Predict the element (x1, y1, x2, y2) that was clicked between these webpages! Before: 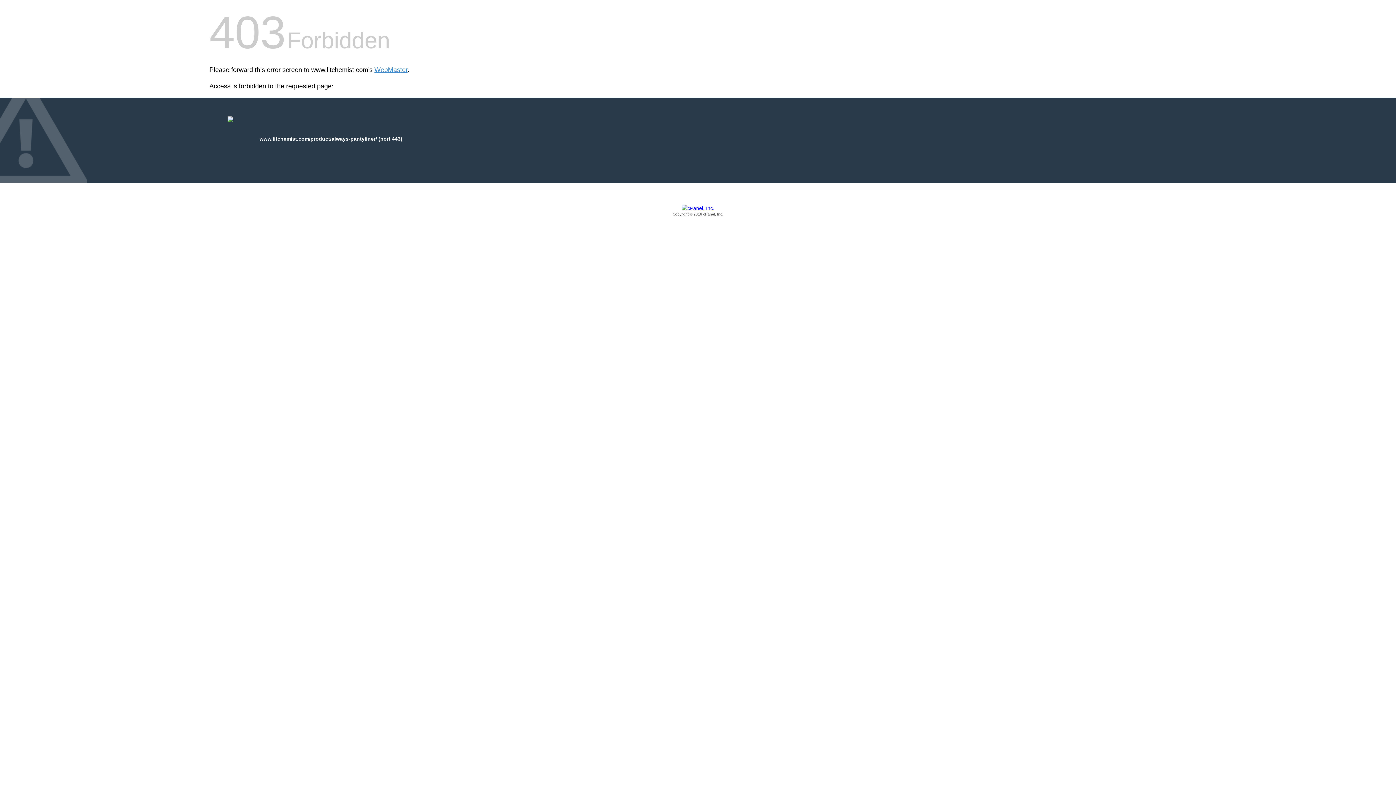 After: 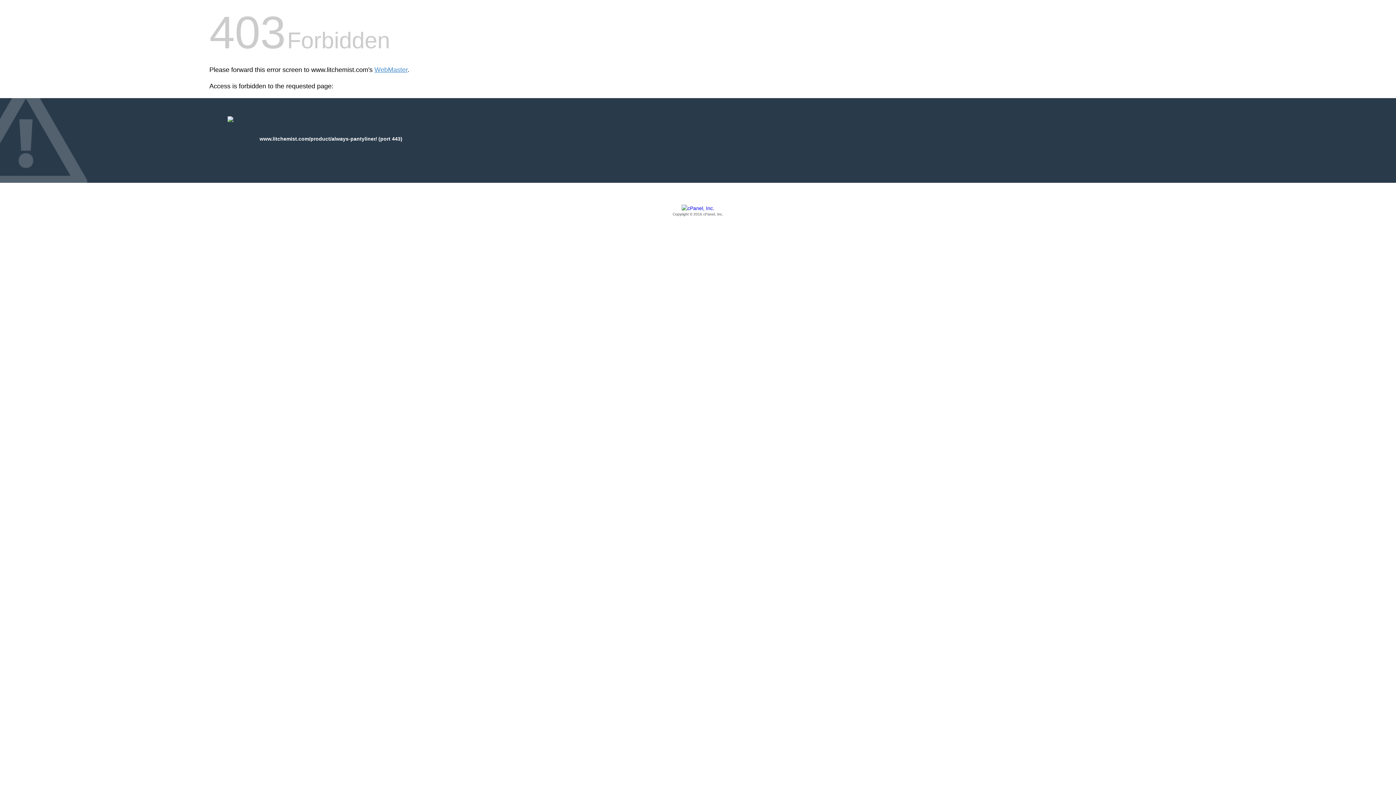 Action: bbox: (209, 205, 1186, 217) label: Copyright © 2016 cPanel, Inc.